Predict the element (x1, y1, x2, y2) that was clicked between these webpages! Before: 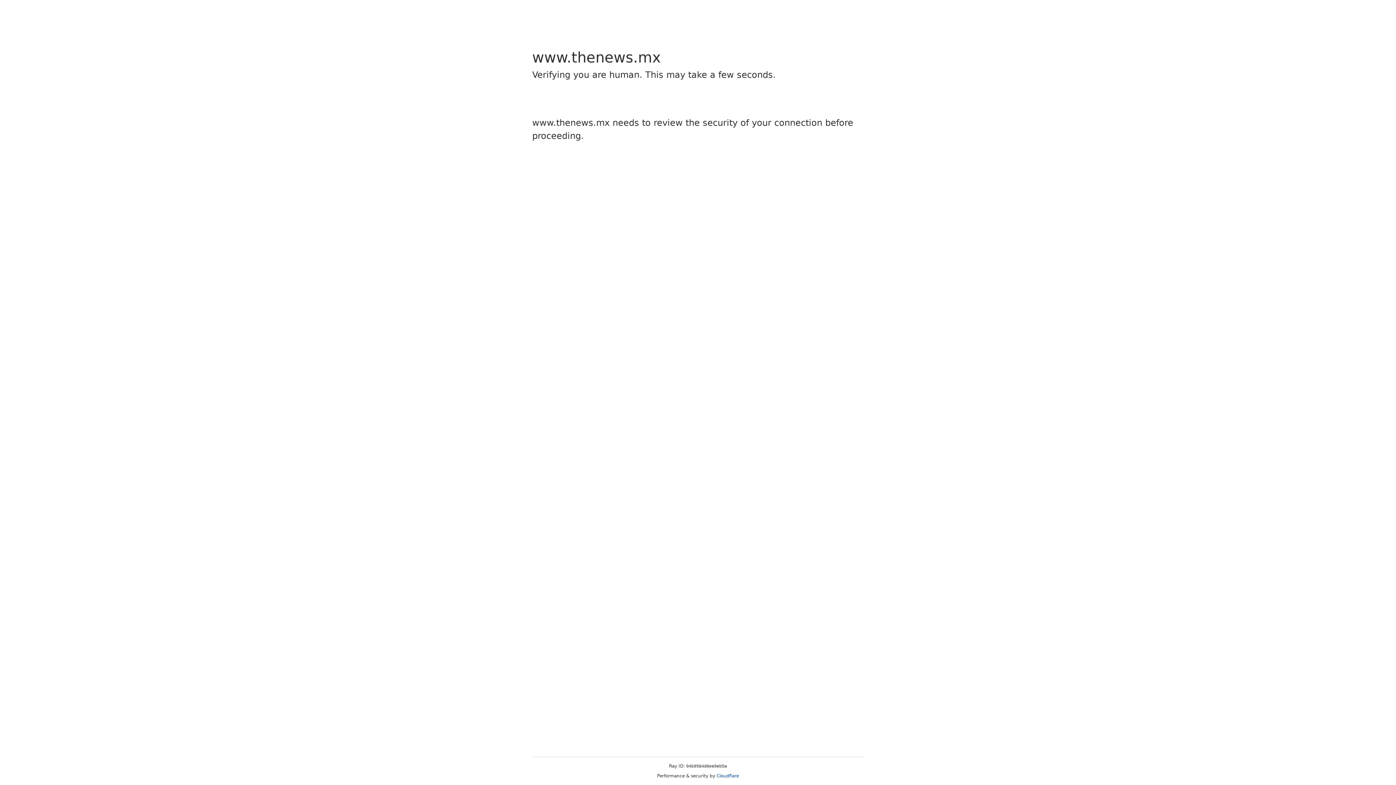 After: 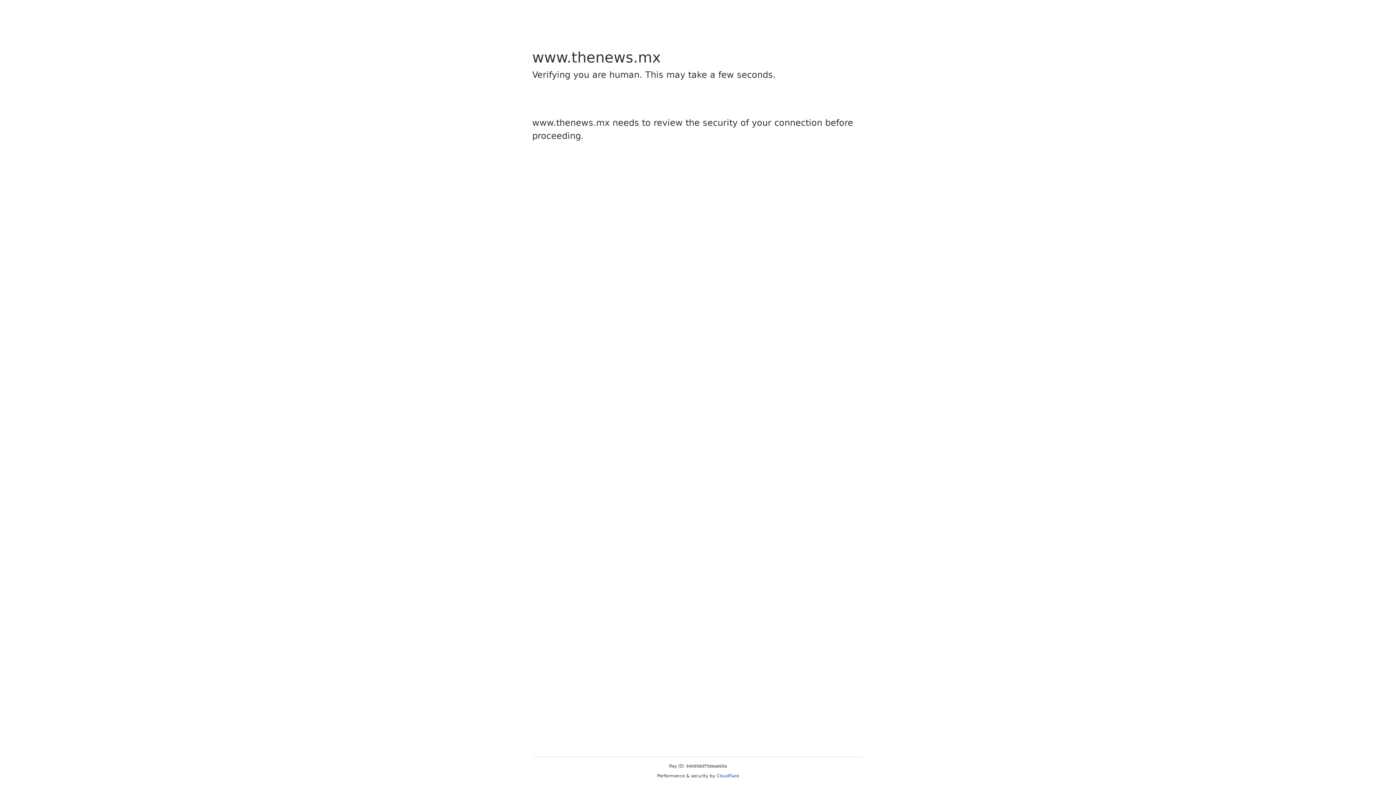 Action: label: Cloudflare bbox: (716, 773, 739, 778)